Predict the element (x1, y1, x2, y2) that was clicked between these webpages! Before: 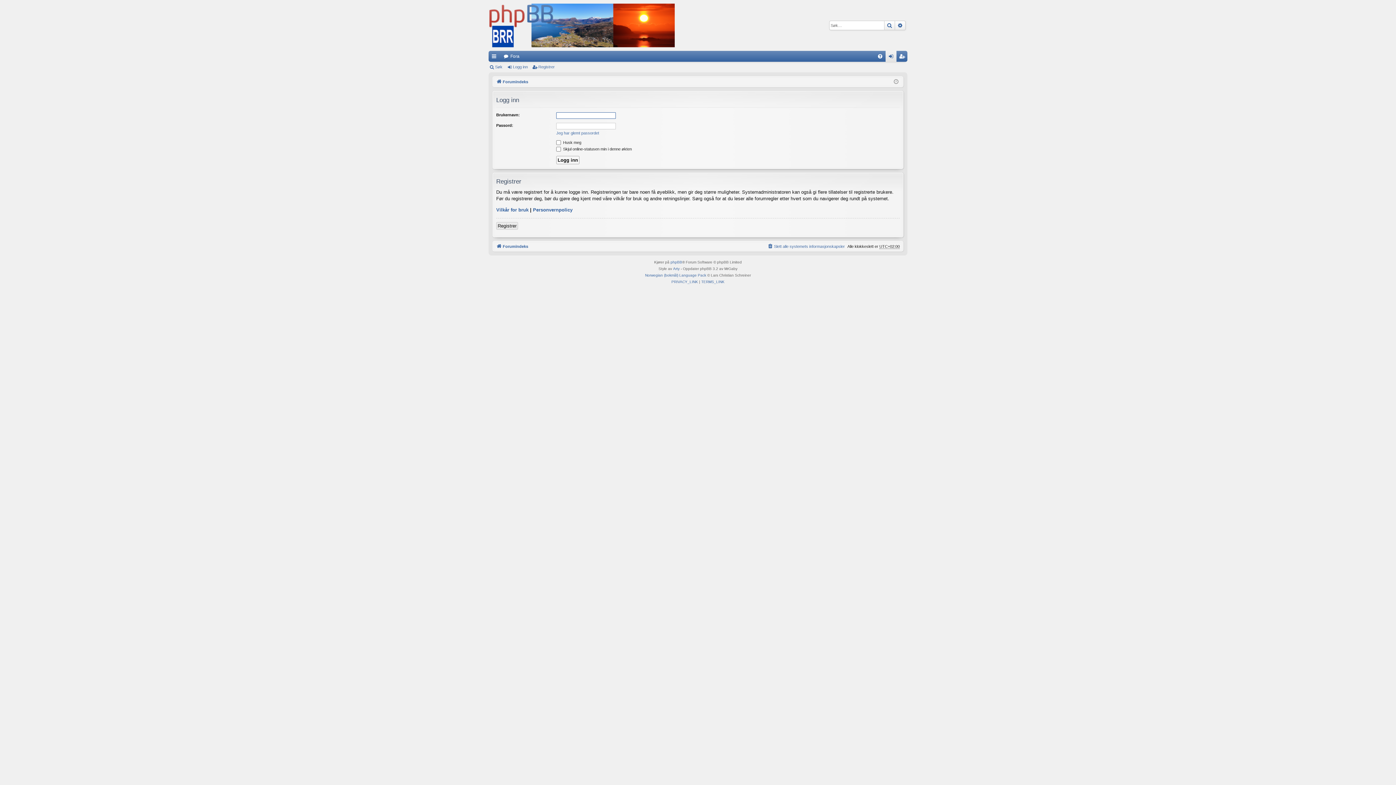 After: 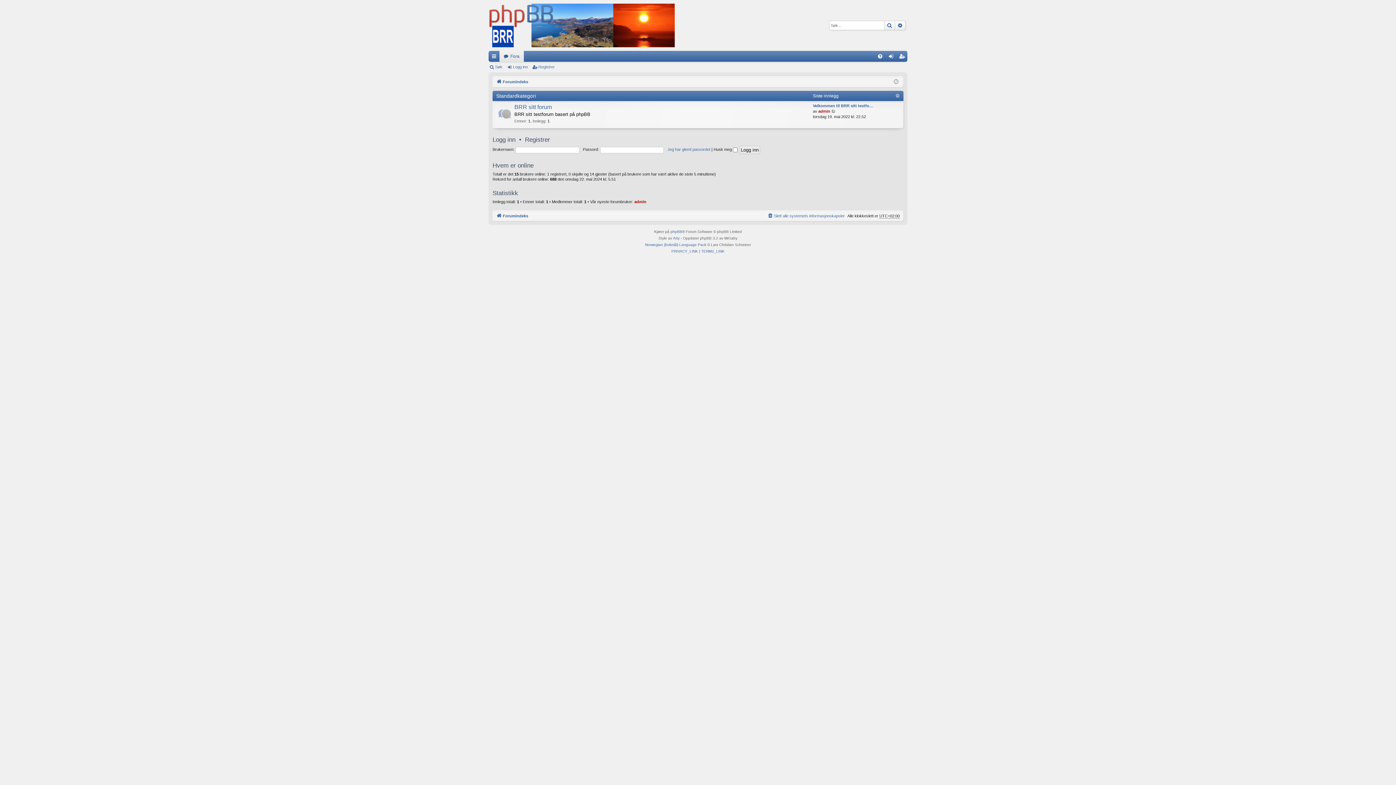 Action: bbox: (496, 77, 528, 85) label: Forumindeks